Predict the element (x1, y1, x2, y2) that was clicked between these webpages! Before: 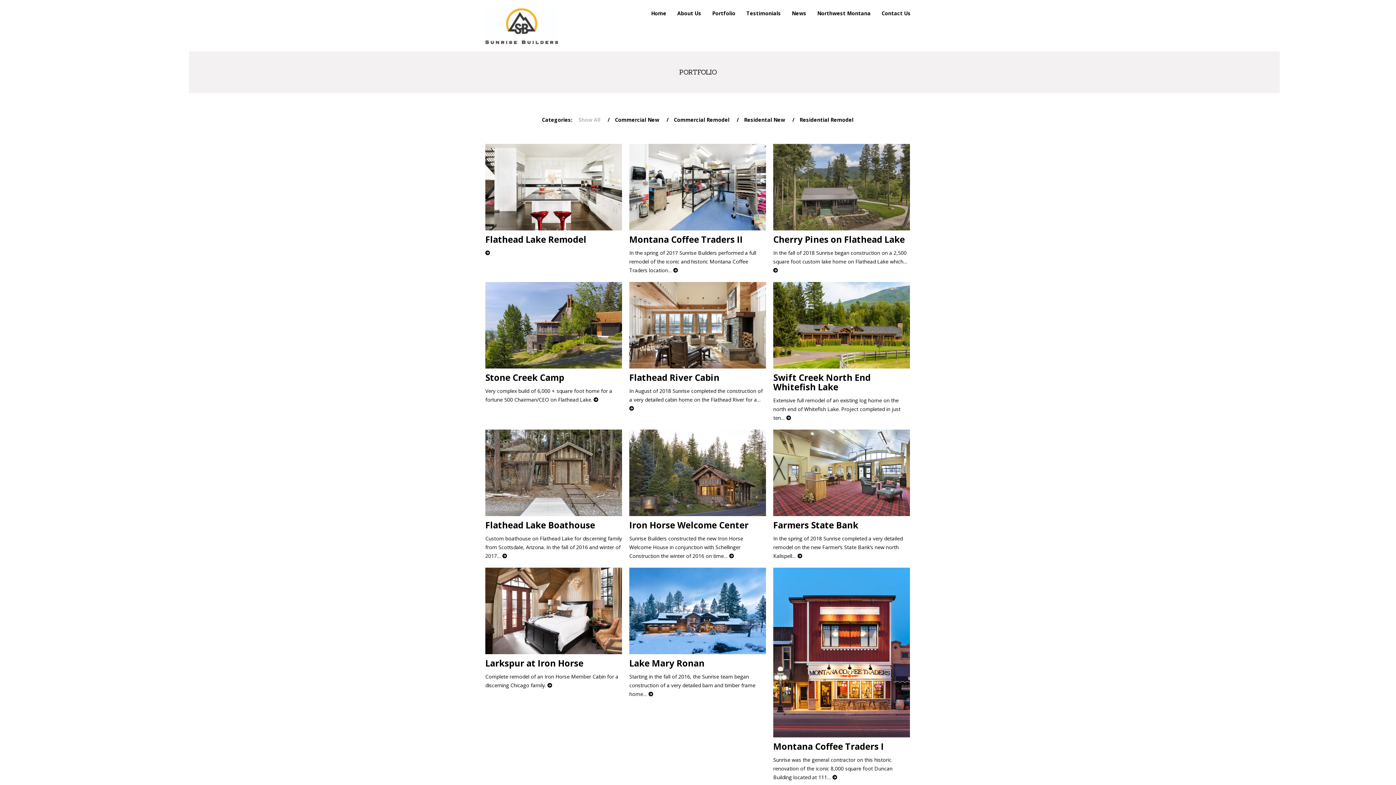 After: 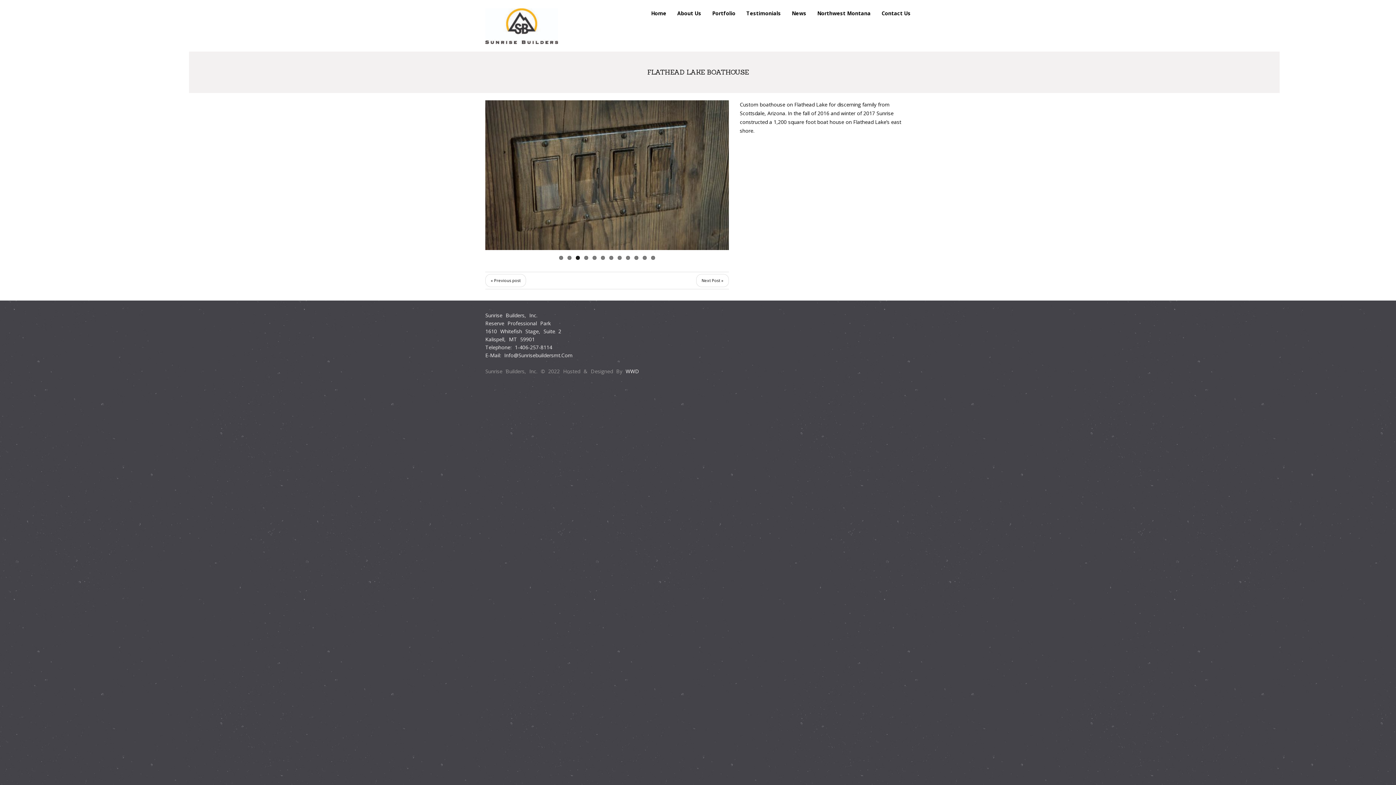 Action: label: Flathead Lake Boathouse bbox: (485, 519, 595, 531)